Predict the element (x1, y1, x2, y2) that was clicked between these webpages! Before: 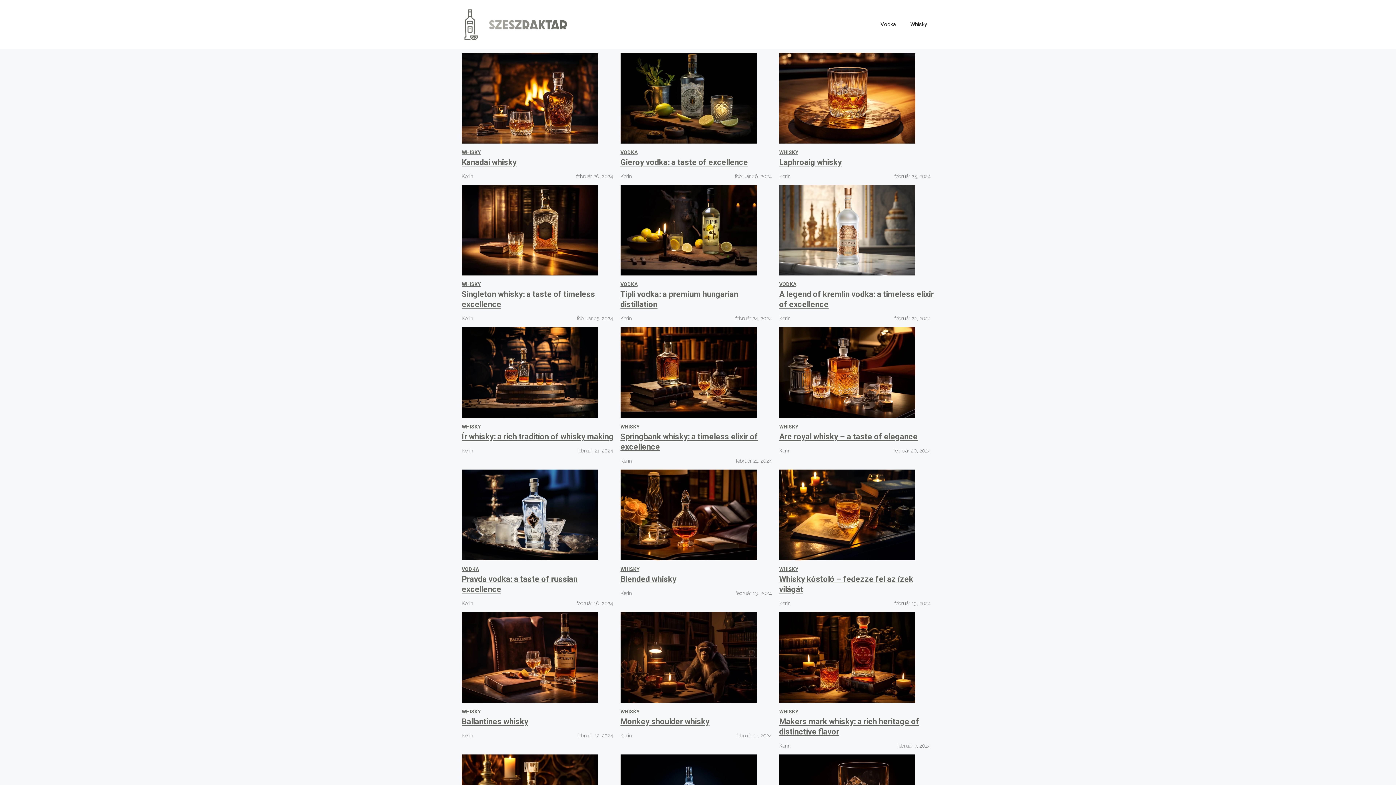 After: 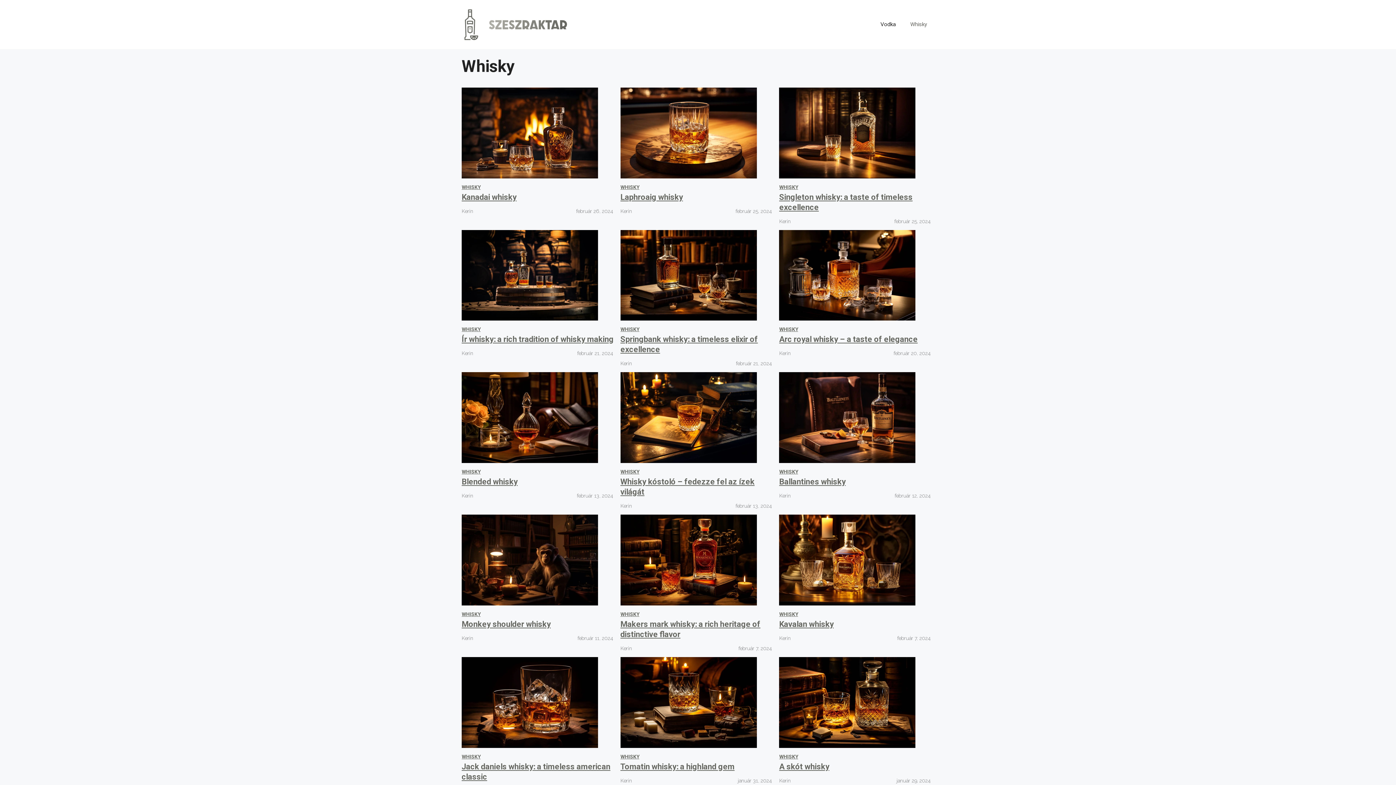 Action: bbox: (461, 424, 480, 429) label: WHISKY